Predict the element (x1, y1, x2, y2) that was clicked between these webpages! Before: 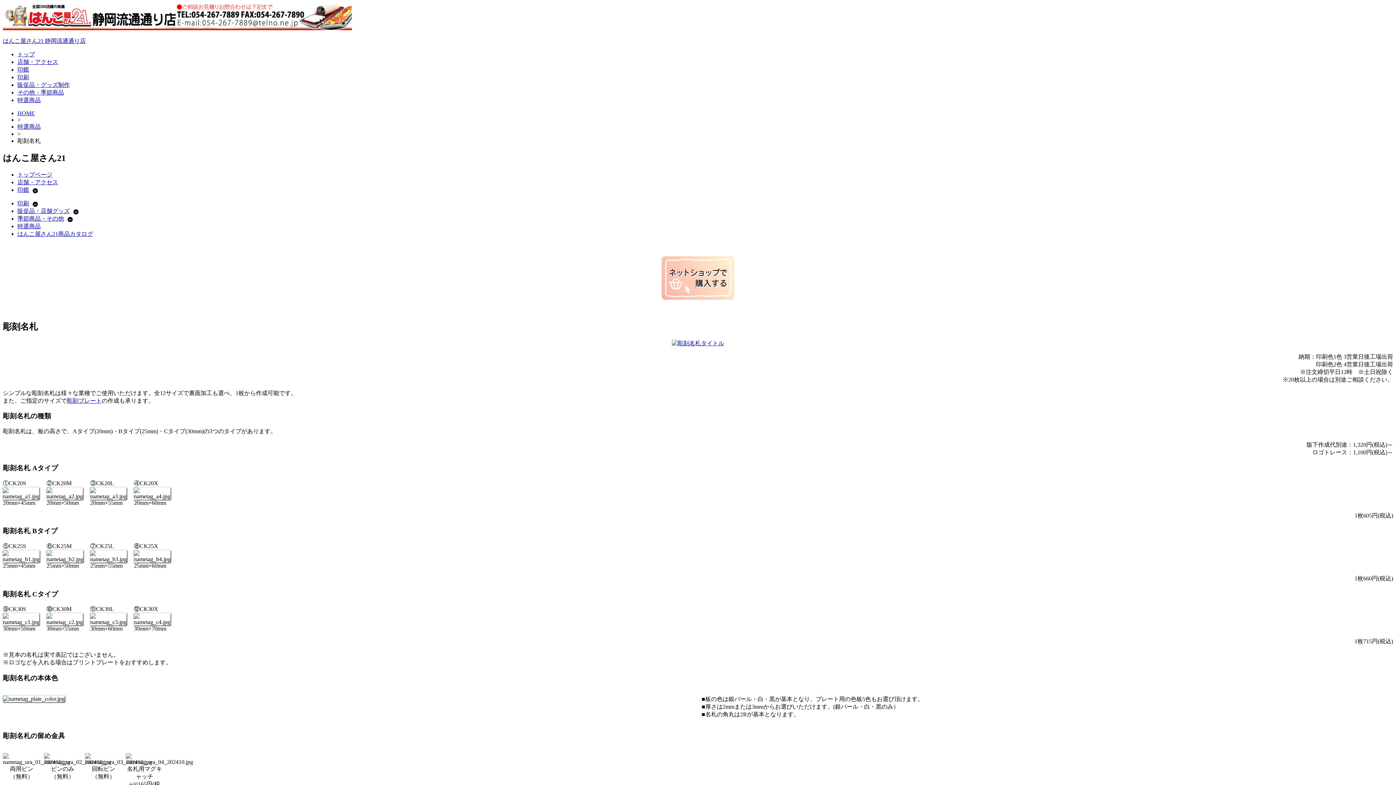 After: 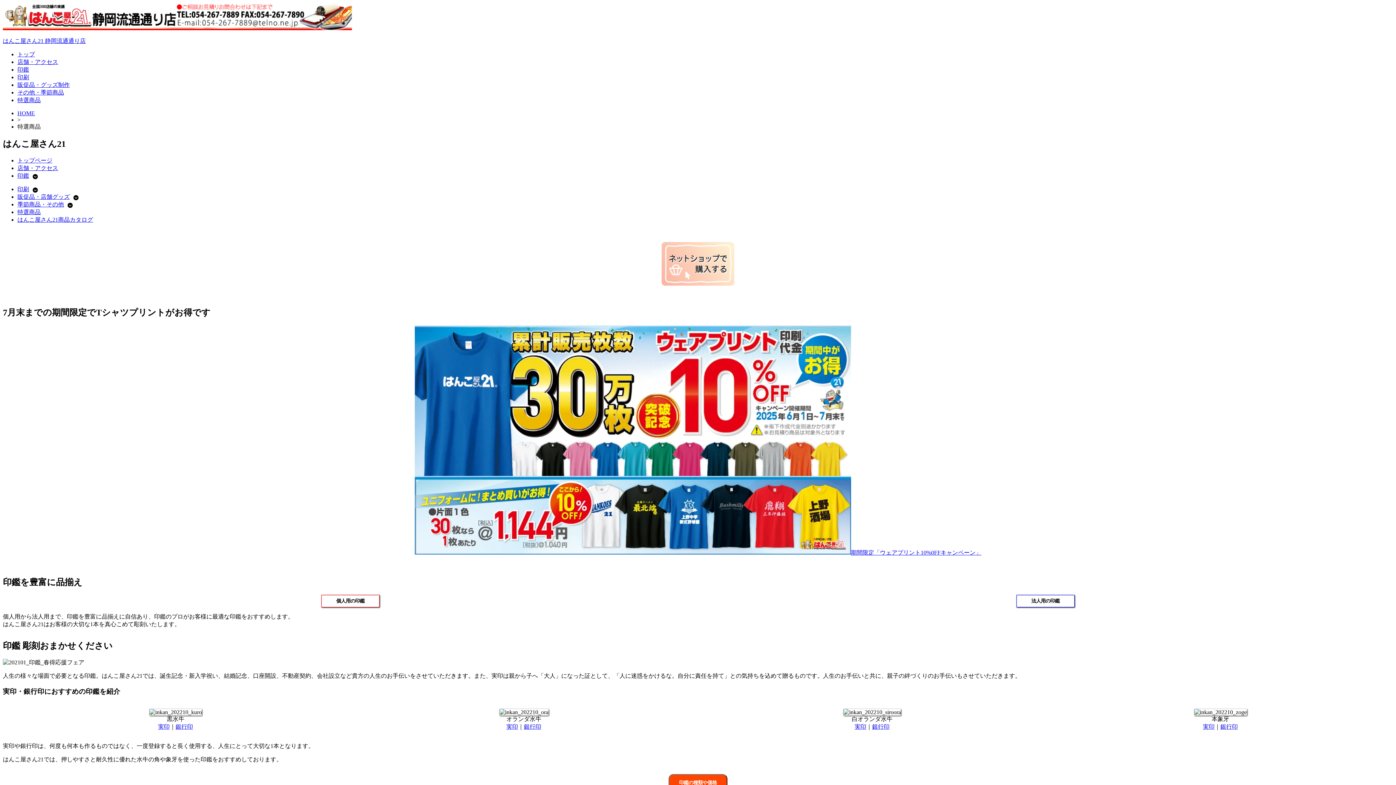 Action: bbox: (17, 223, 40, 229) label: 特選商品